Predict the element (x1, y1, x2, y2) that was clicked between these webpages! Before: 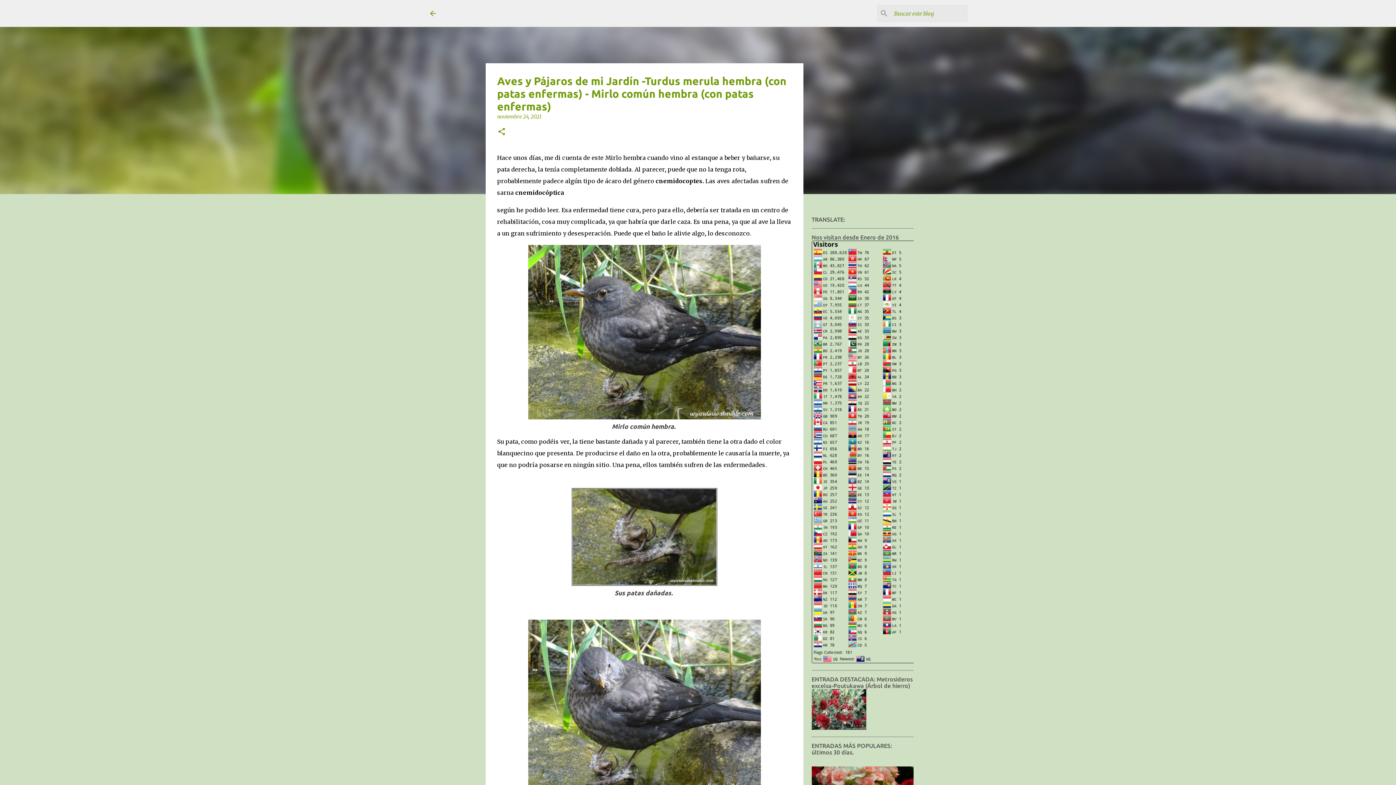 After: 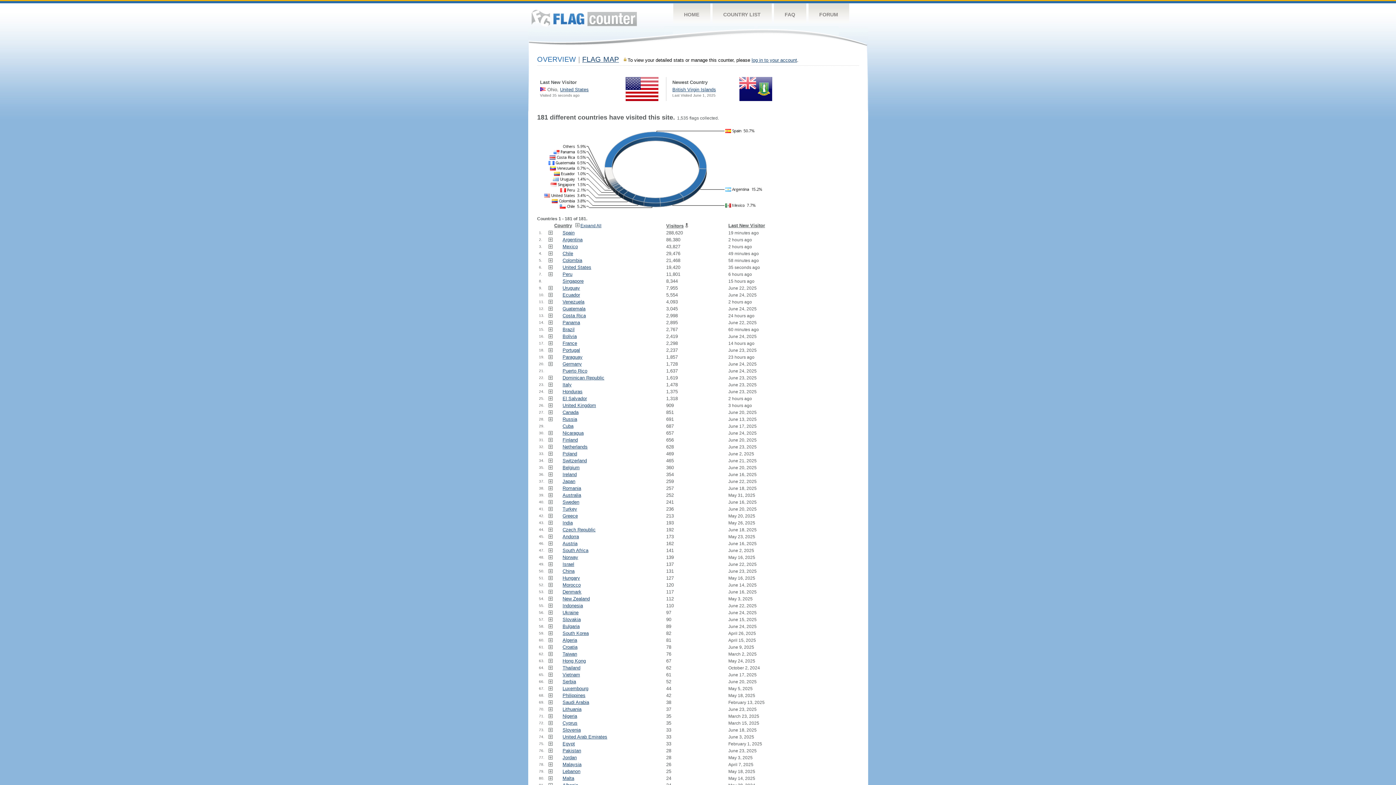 Action: bbox: (811, 658, 918, 665)